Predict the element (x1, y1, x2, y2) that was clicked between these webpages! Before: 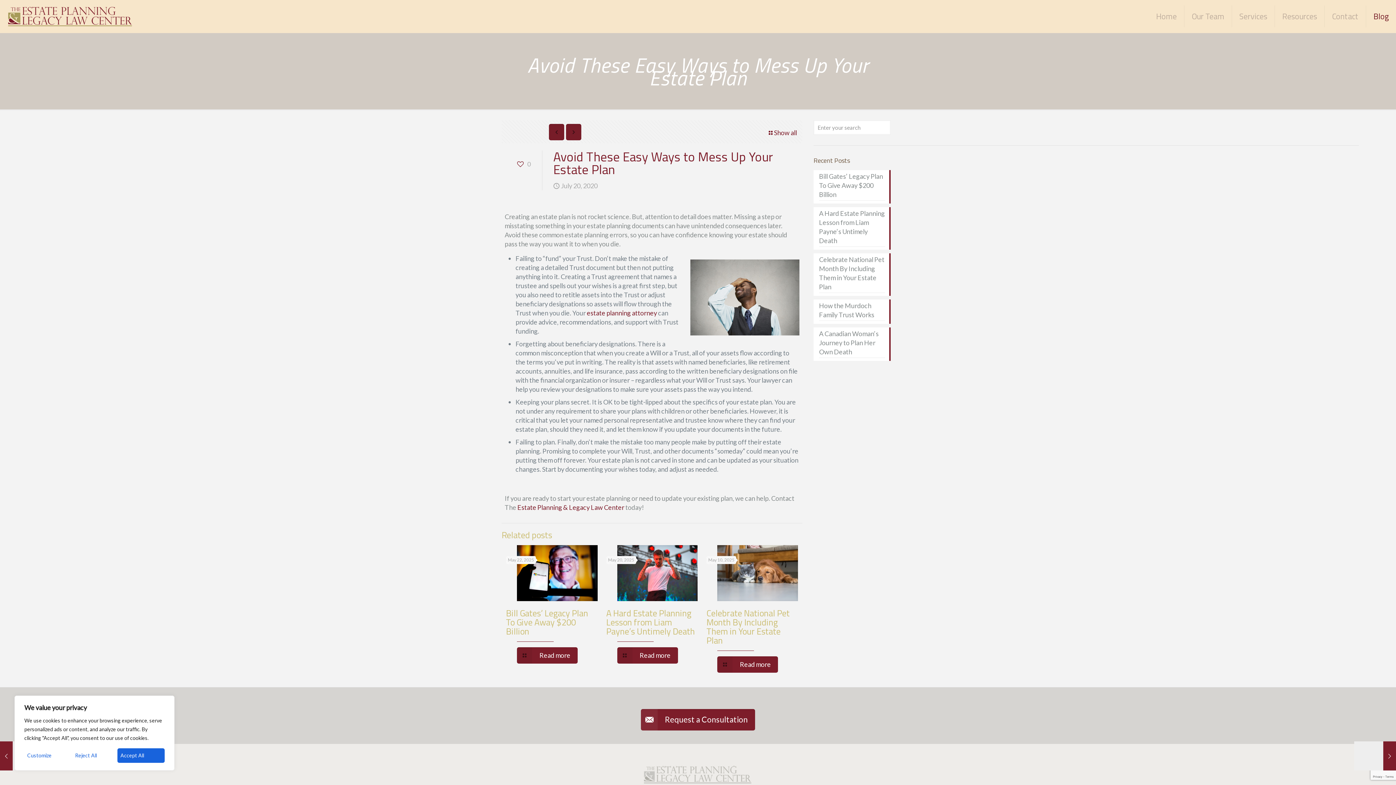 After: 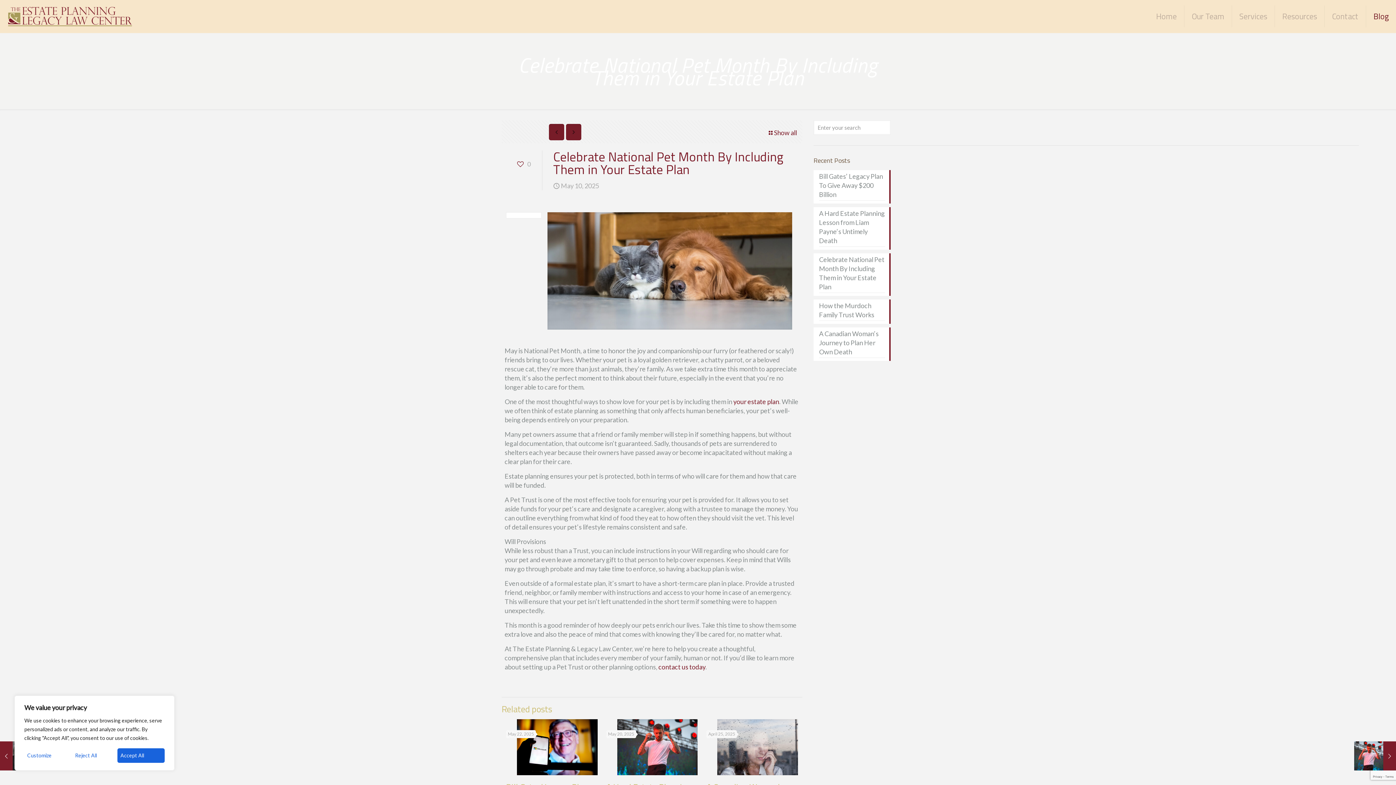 Action: bbox: (717, 656, 778, 673) label: Read more